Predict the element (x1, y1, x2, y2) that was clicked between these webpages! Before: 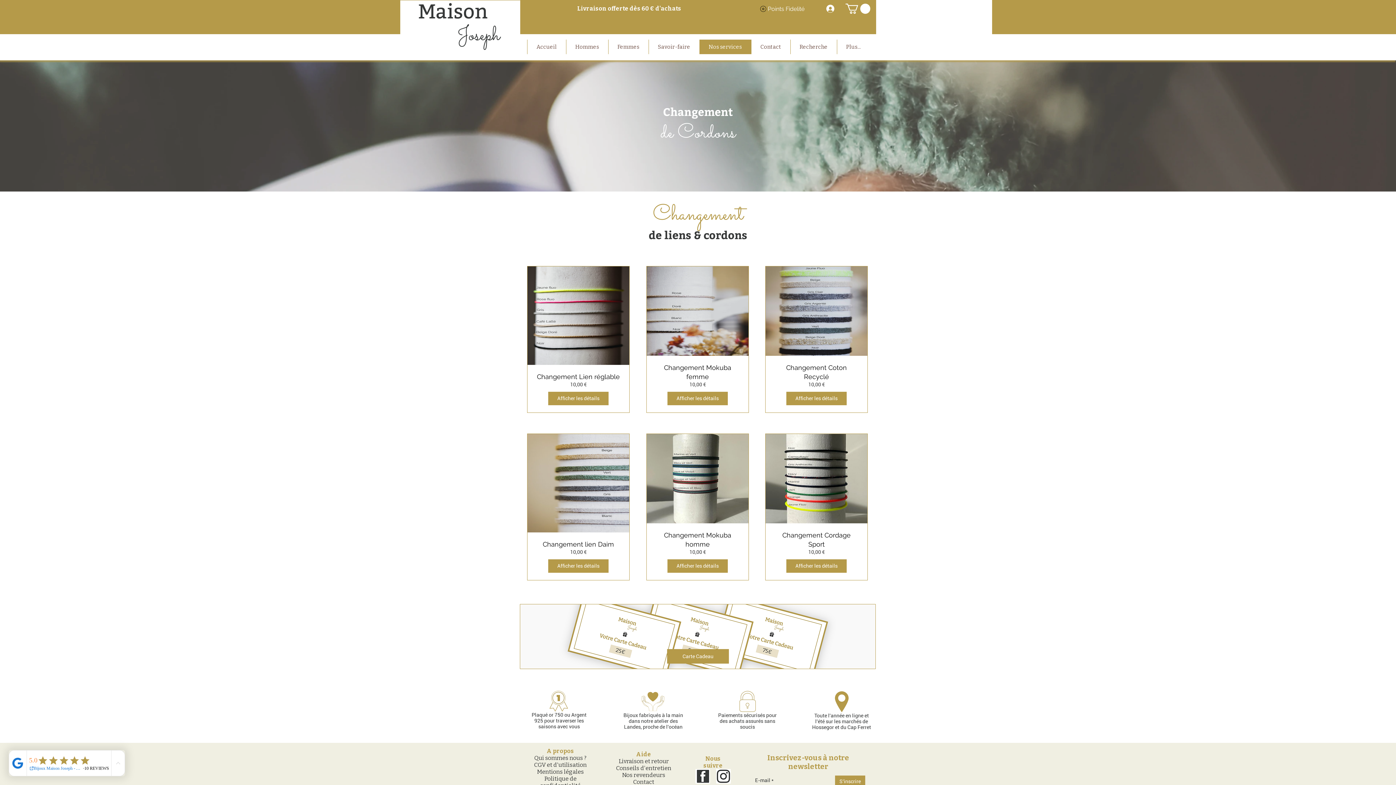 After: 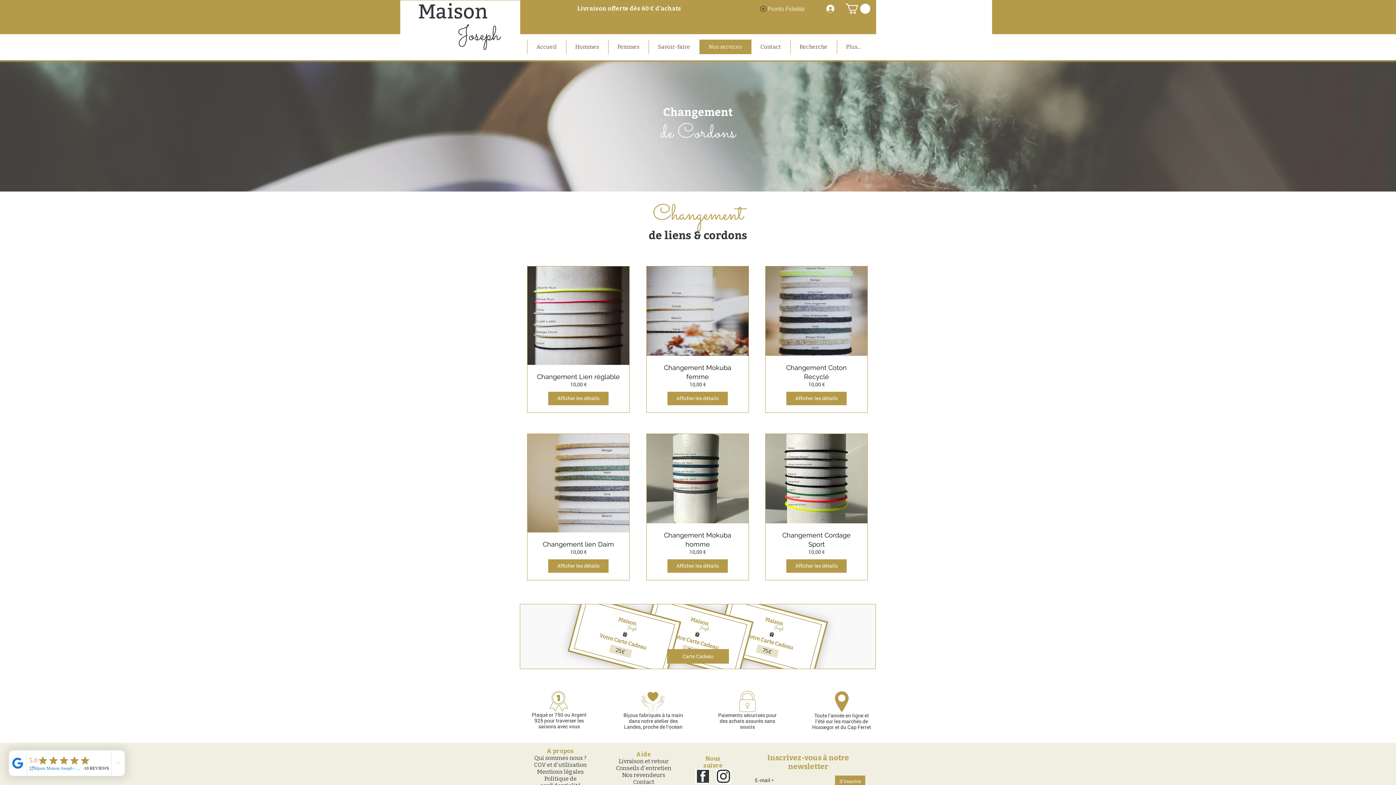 Action: bbox: (716, 769, 730, 784)